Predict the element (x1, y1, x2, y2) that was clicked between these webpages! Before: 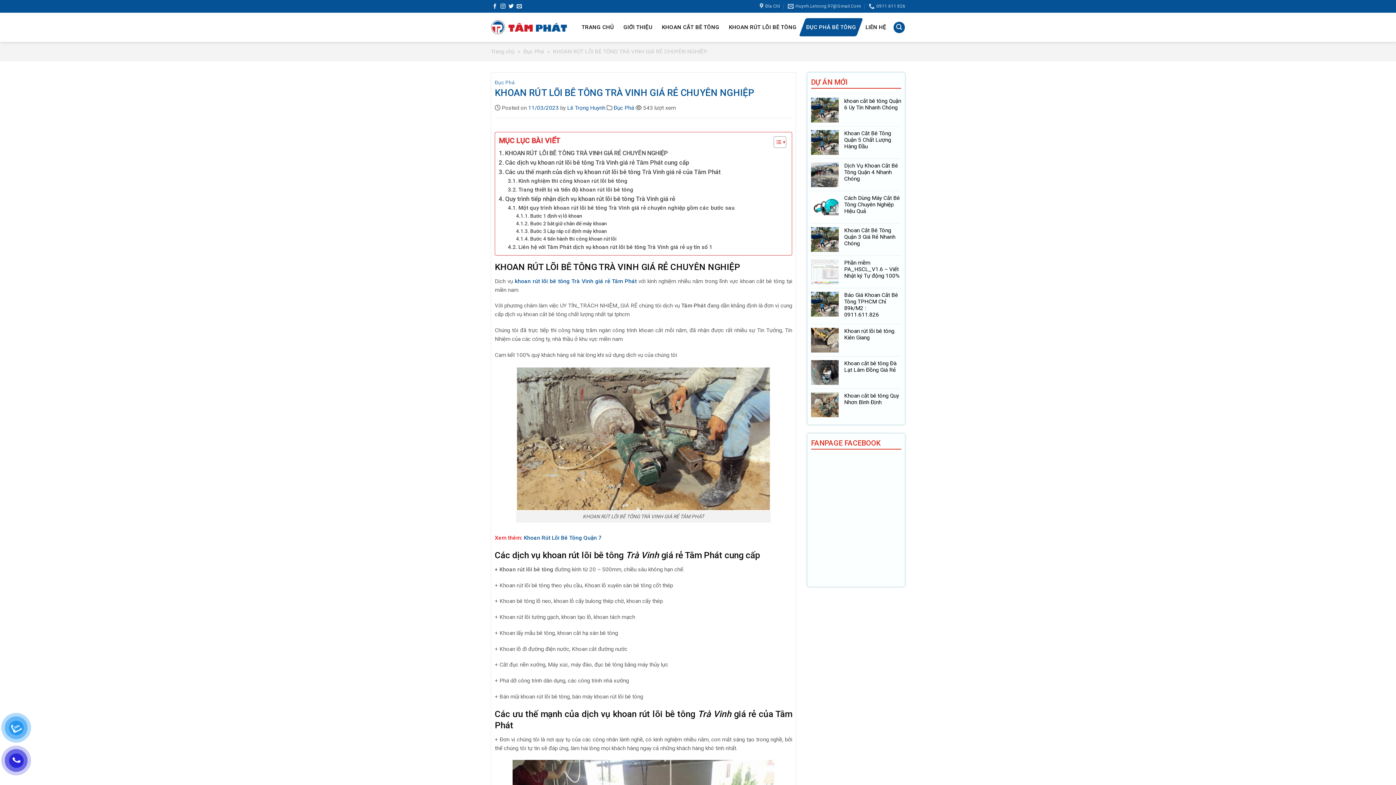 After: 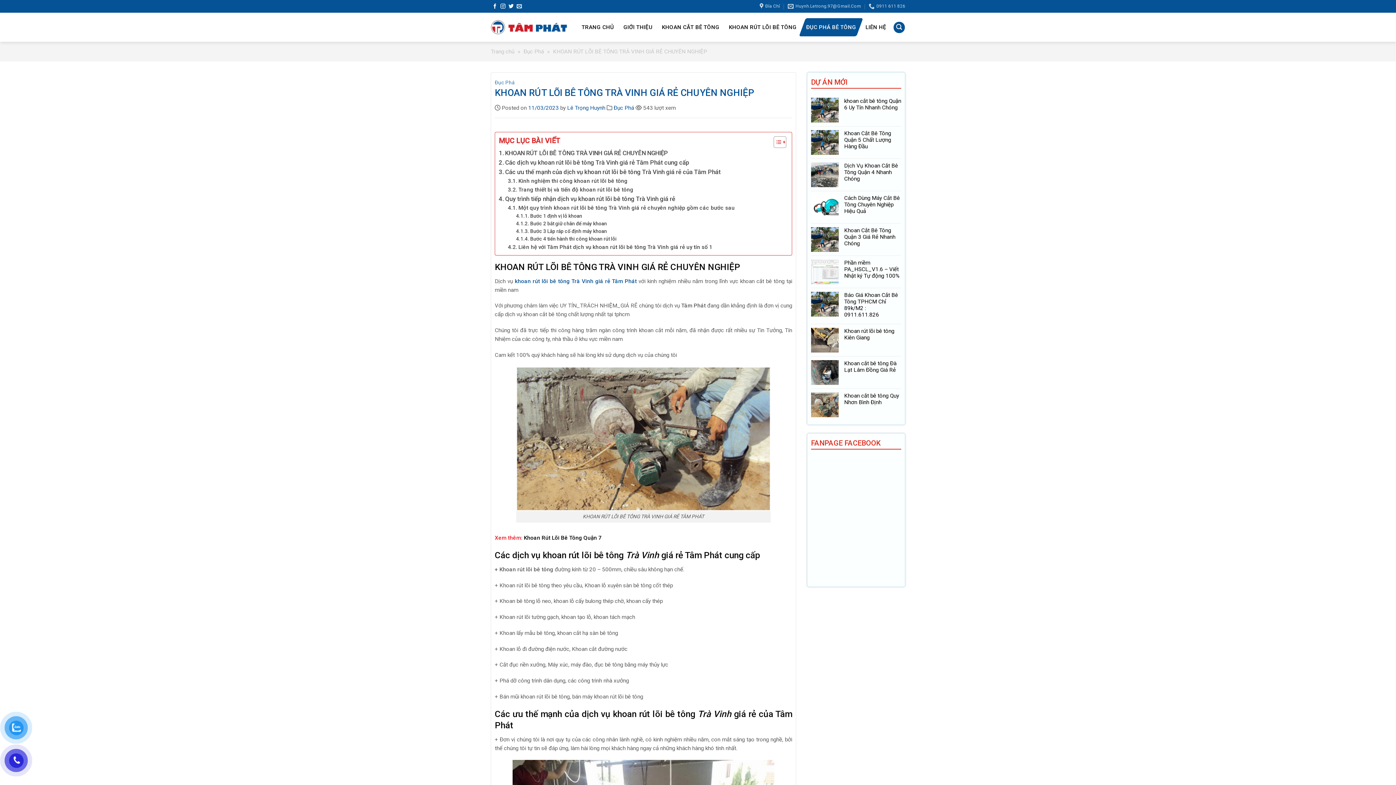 Action: bbox: (524, 534, 601, 541) label: Khoan Rút Lõi Bê Tông Quận 7